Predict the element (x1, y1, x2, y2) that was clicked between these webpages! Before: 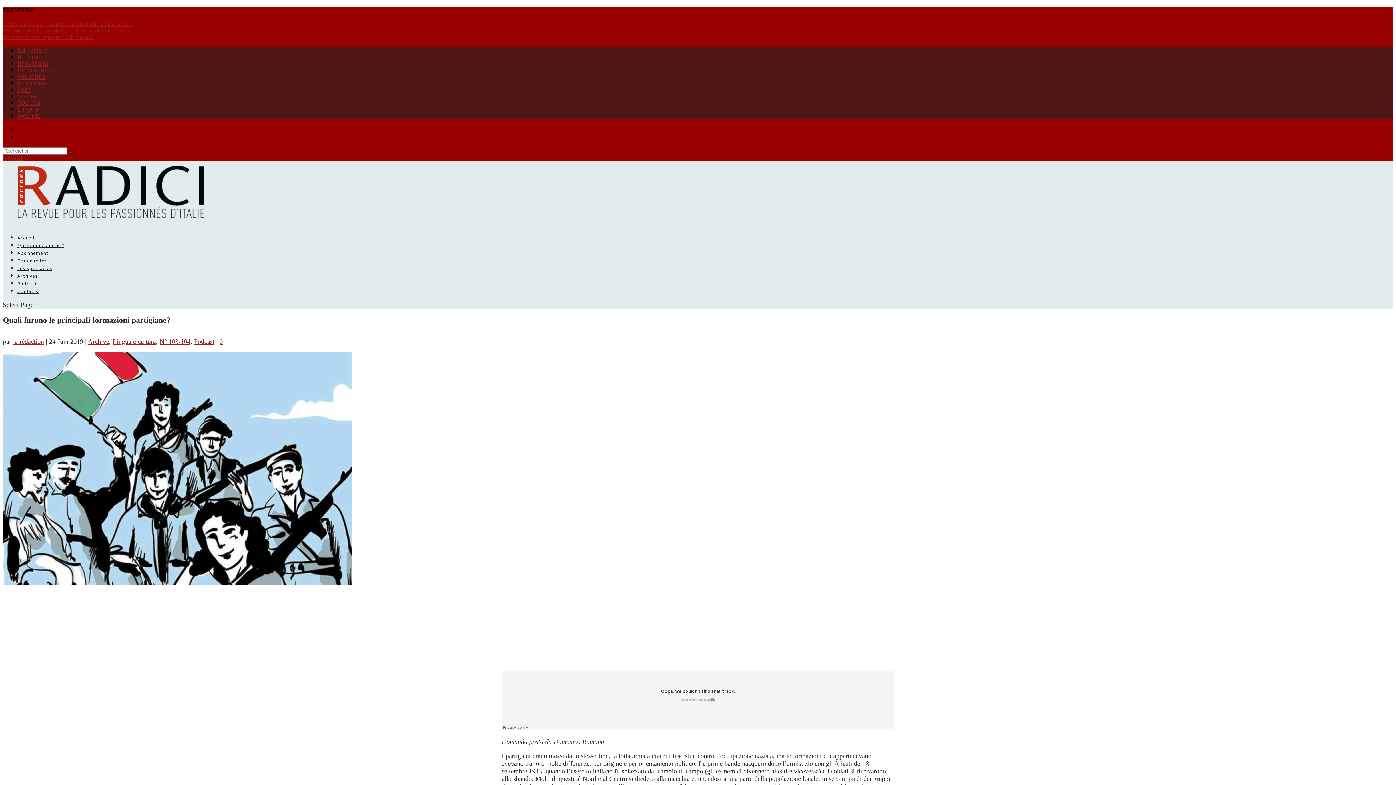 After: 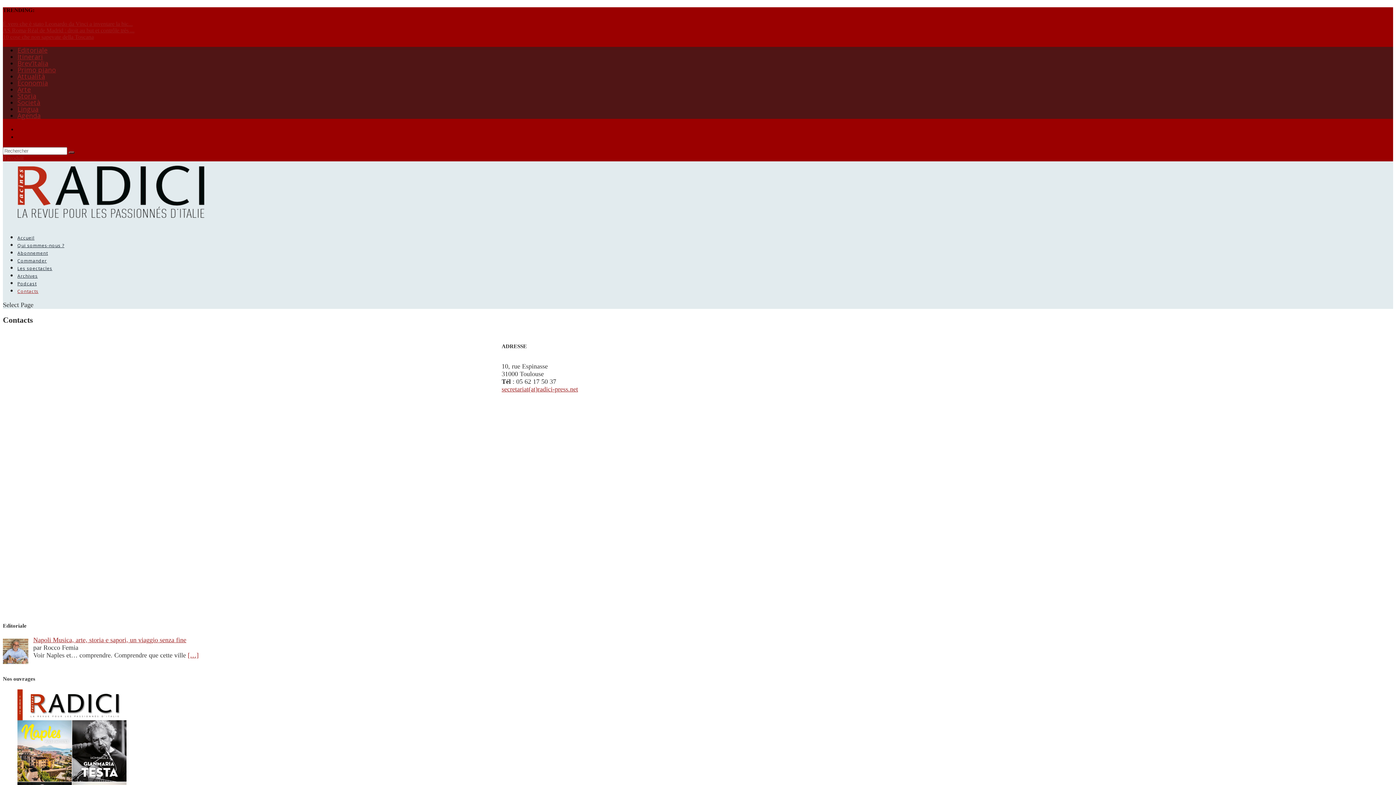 Action: bbox: (17, 288, 38, 315) label: Contacts